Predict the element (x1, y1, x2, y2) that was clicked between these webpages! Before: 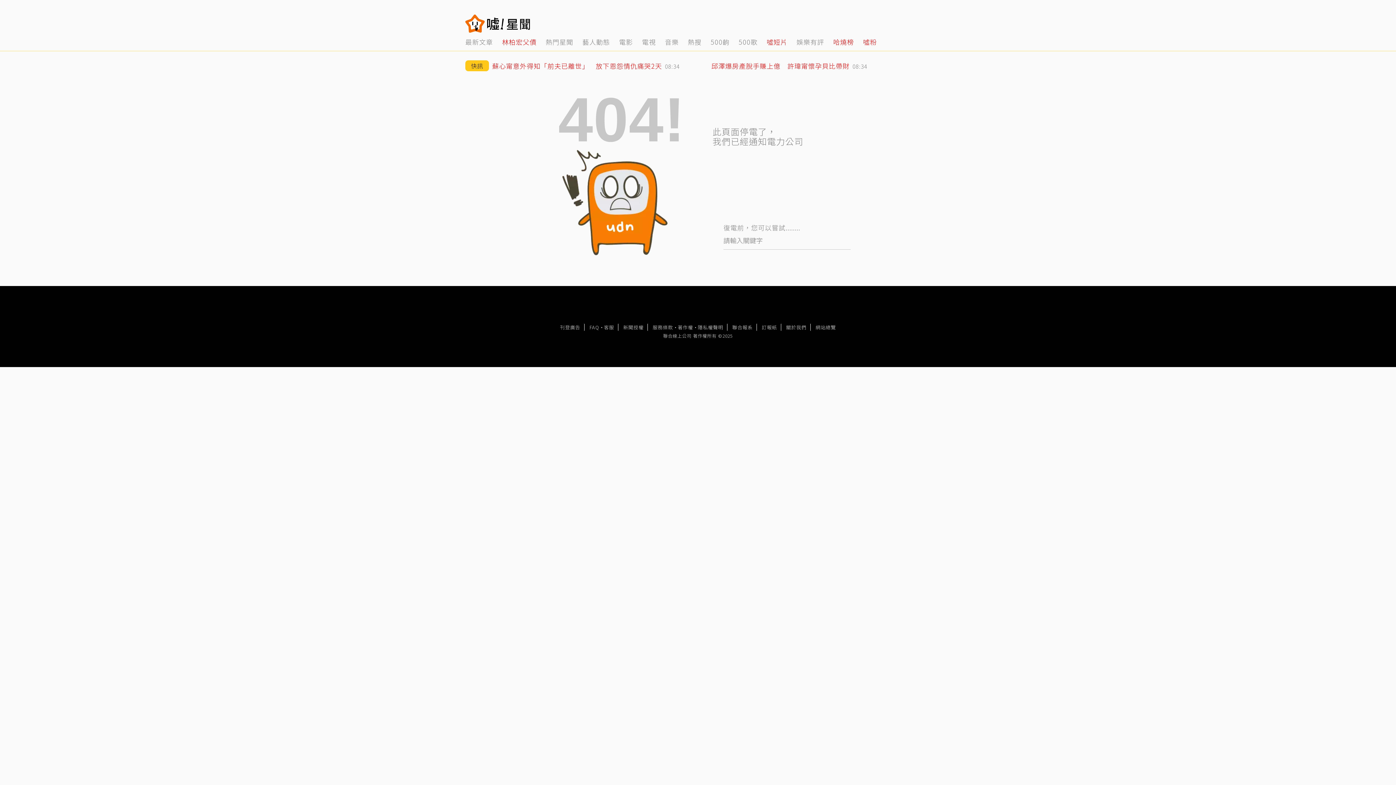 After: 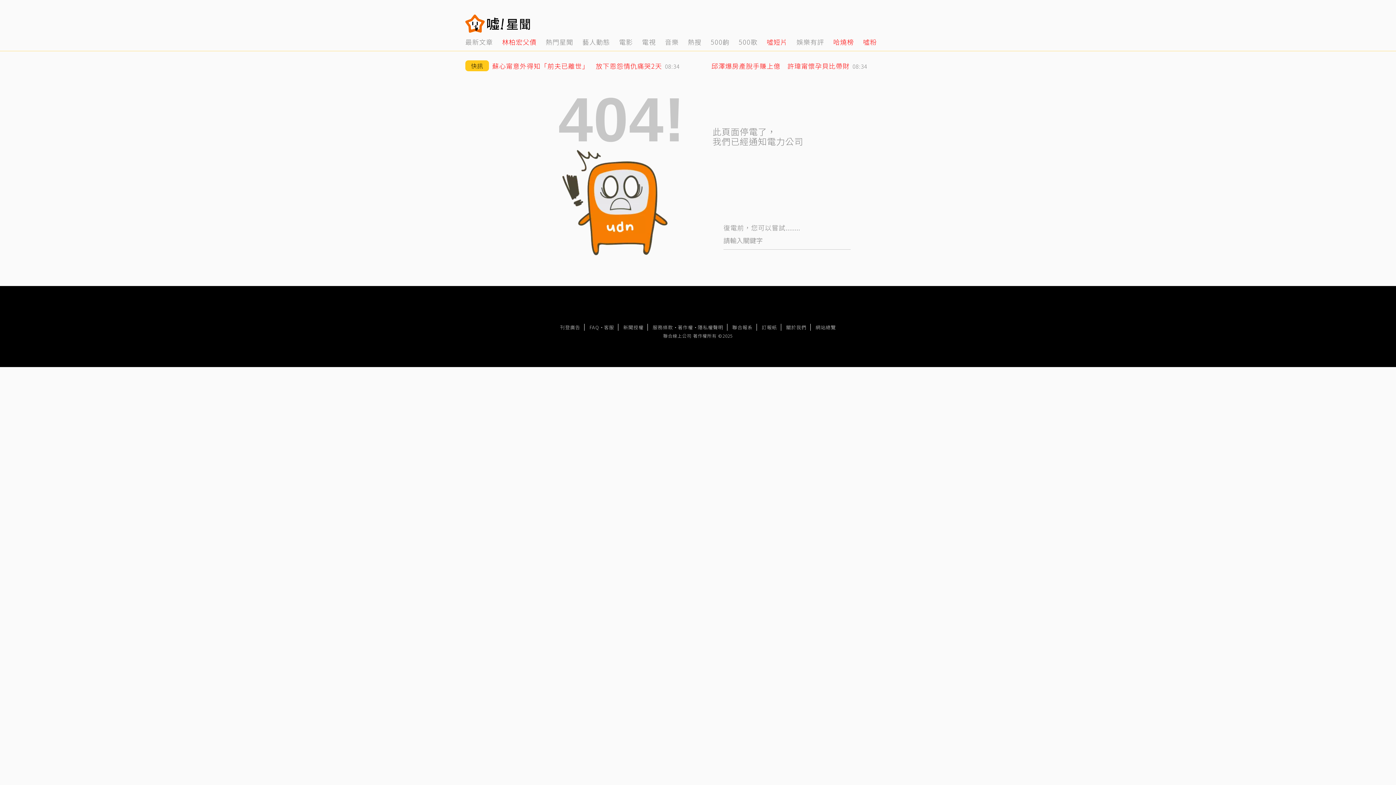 Action: bbox: (878, 19, 887, 28)